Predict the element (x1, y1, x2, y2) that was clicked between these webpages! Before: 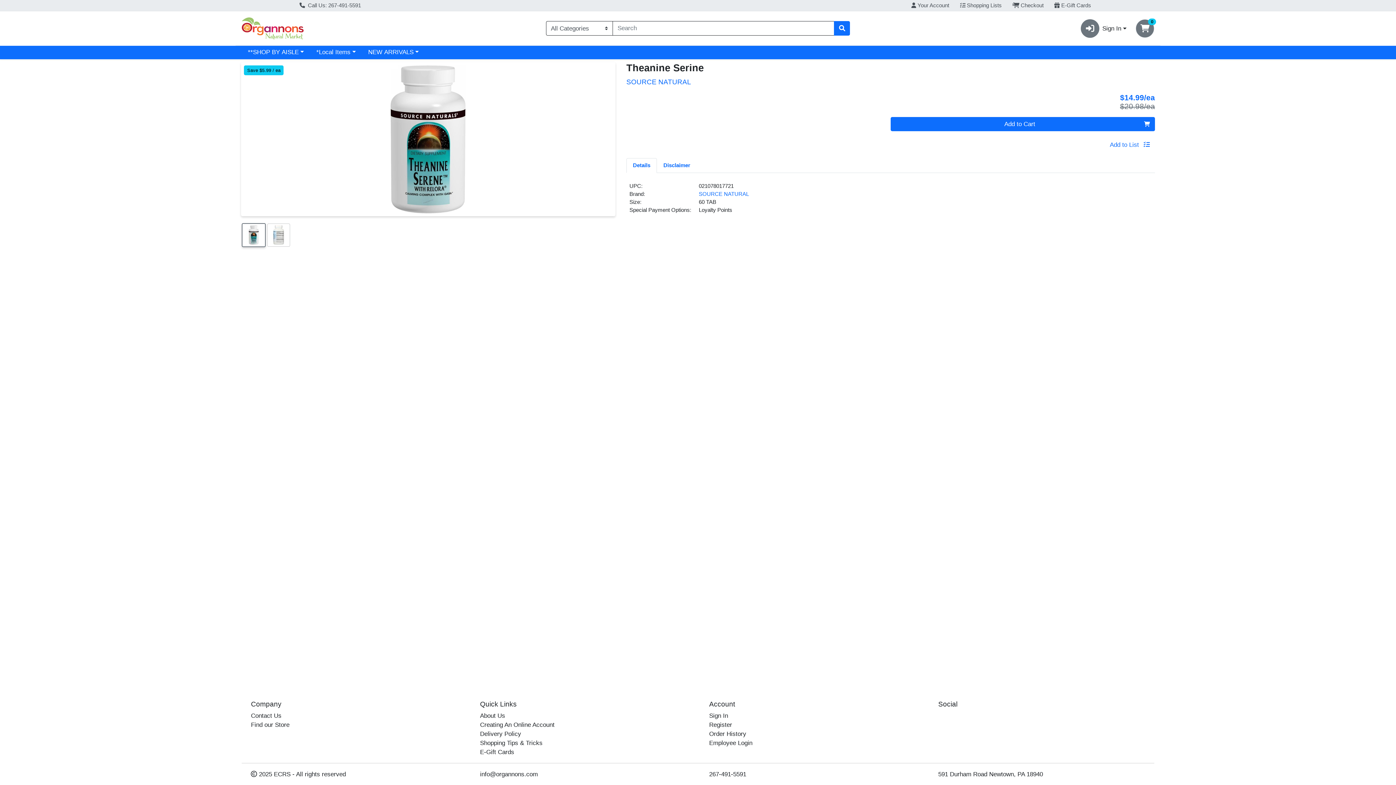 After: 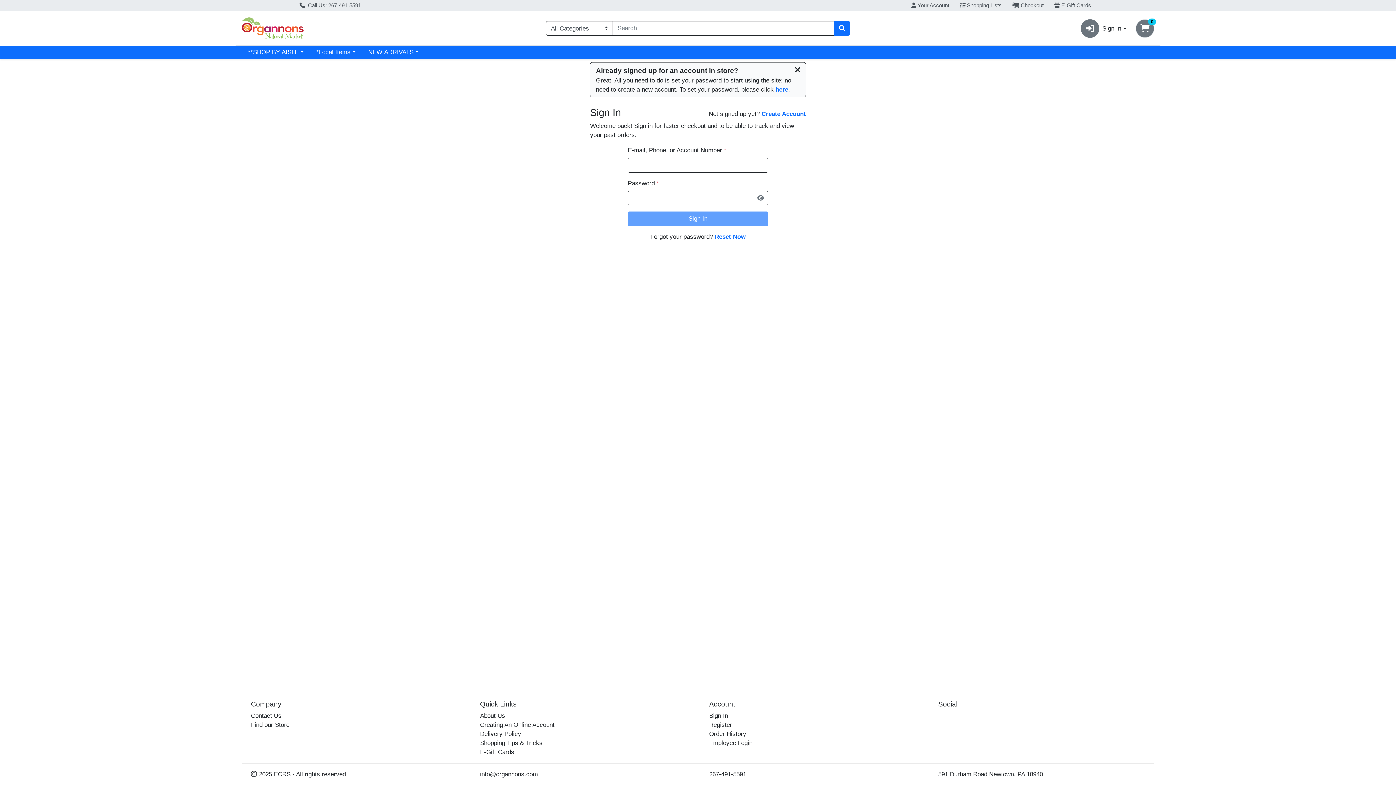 Action: bbox: (1109, 139, 1150, 149) label: Add to List 